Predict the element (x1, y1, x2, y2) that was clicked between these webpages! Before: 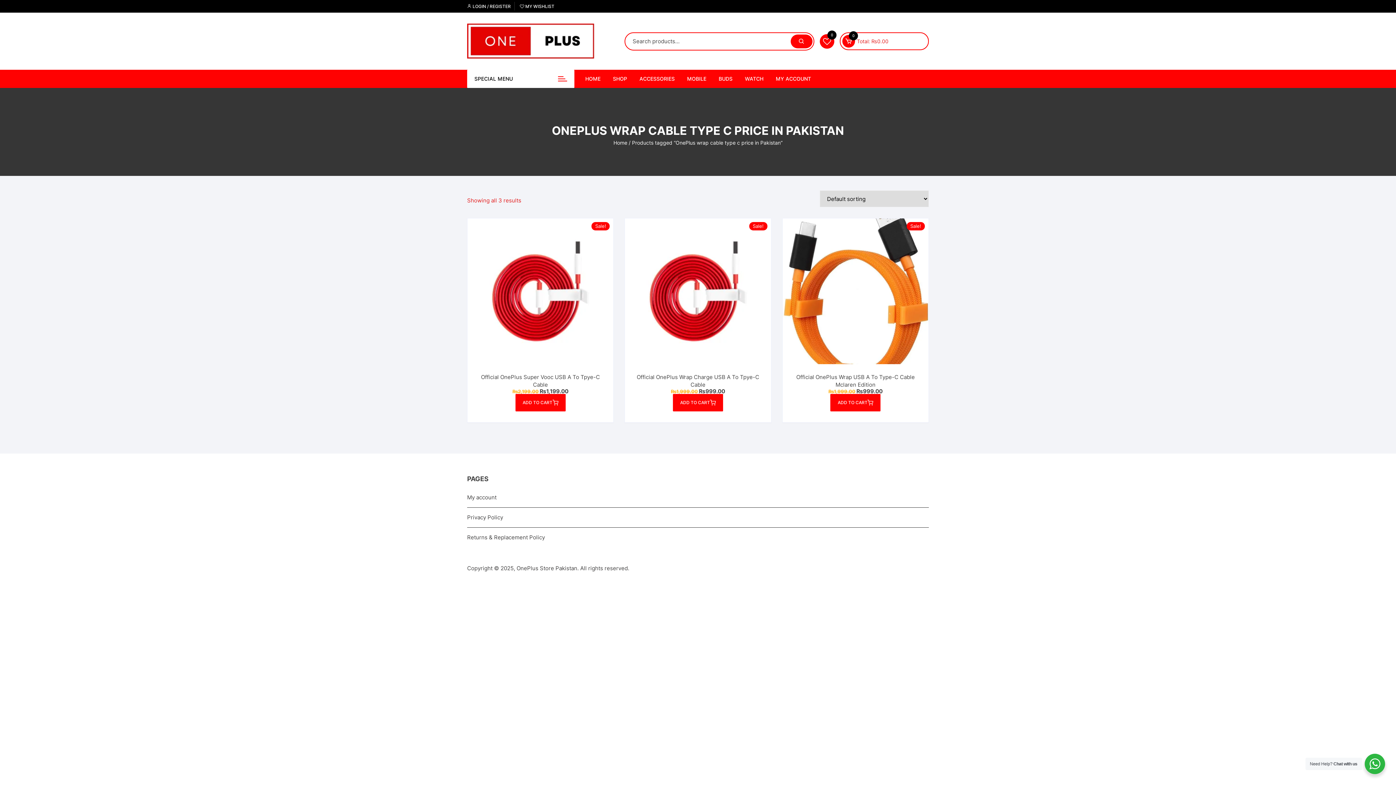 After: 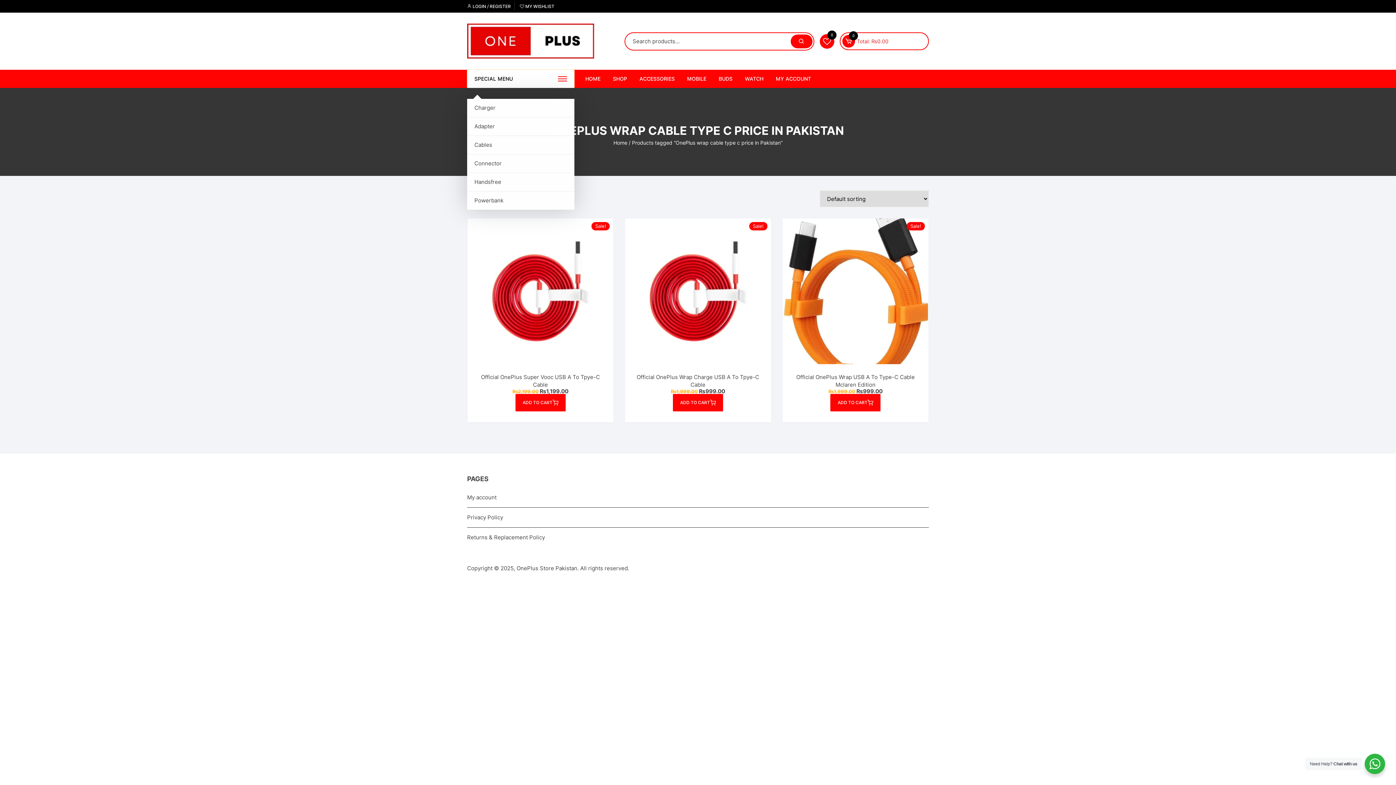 Action: bbox: (467, 69, 574, 88) label: SPECIAL MENU